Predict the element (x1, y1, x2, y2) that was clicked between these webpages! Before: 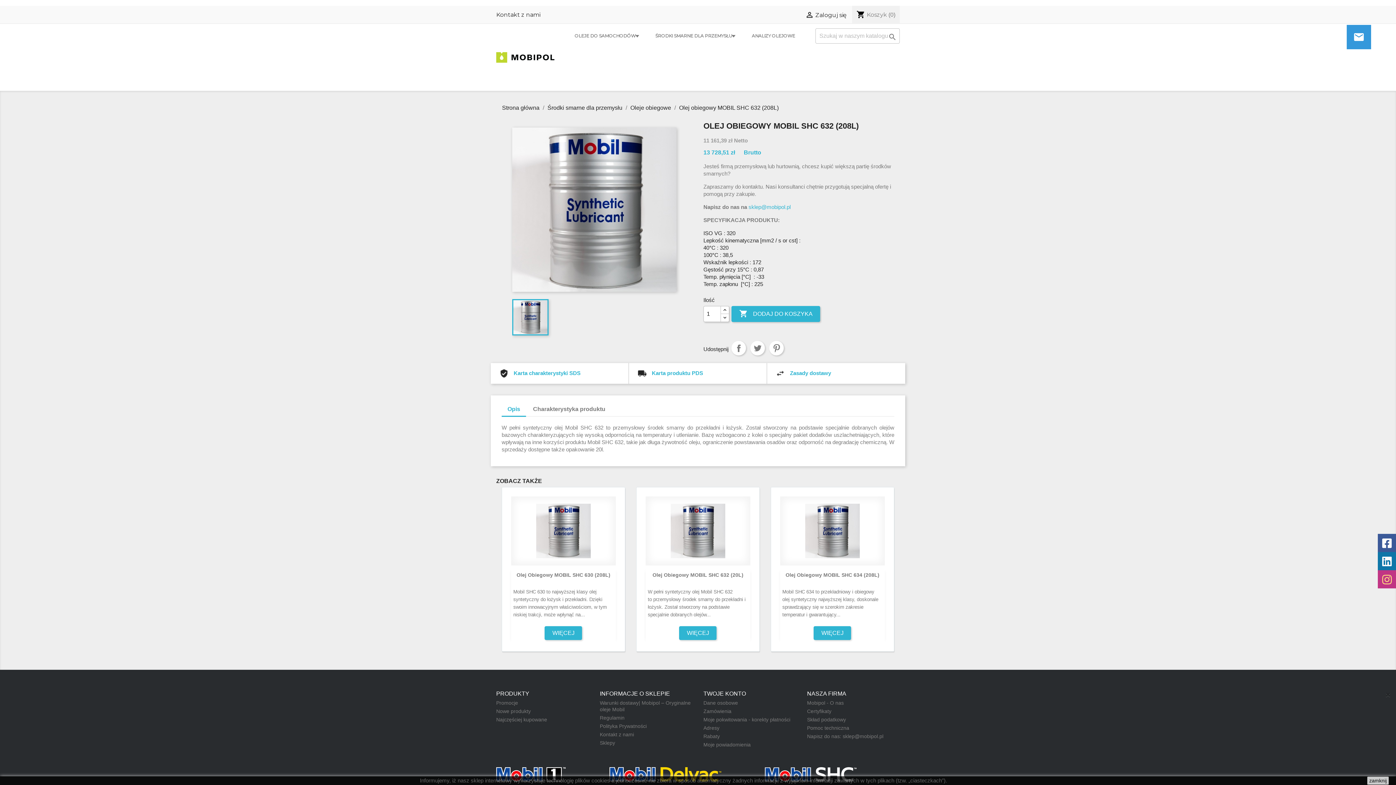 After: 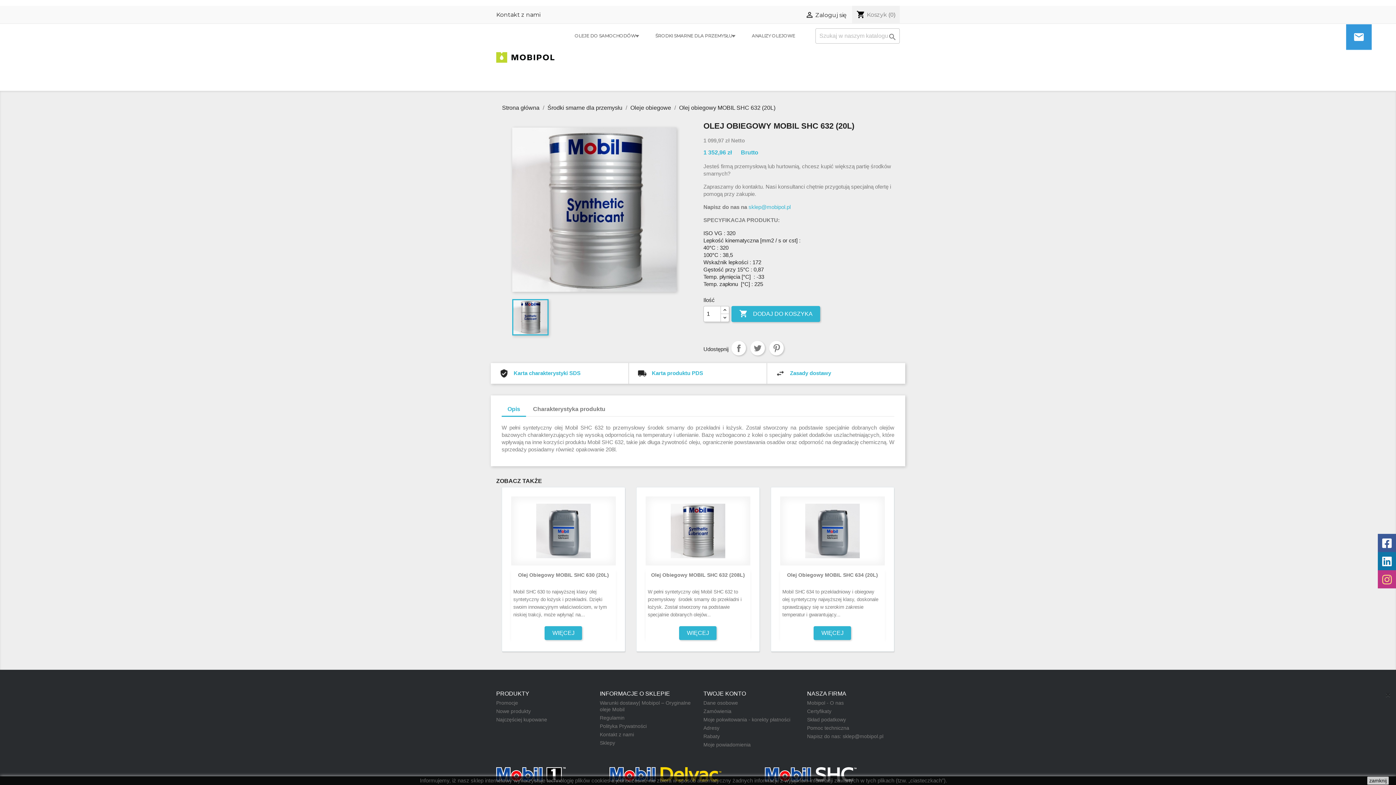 Action: bbox: (645, 496, 750, 565)